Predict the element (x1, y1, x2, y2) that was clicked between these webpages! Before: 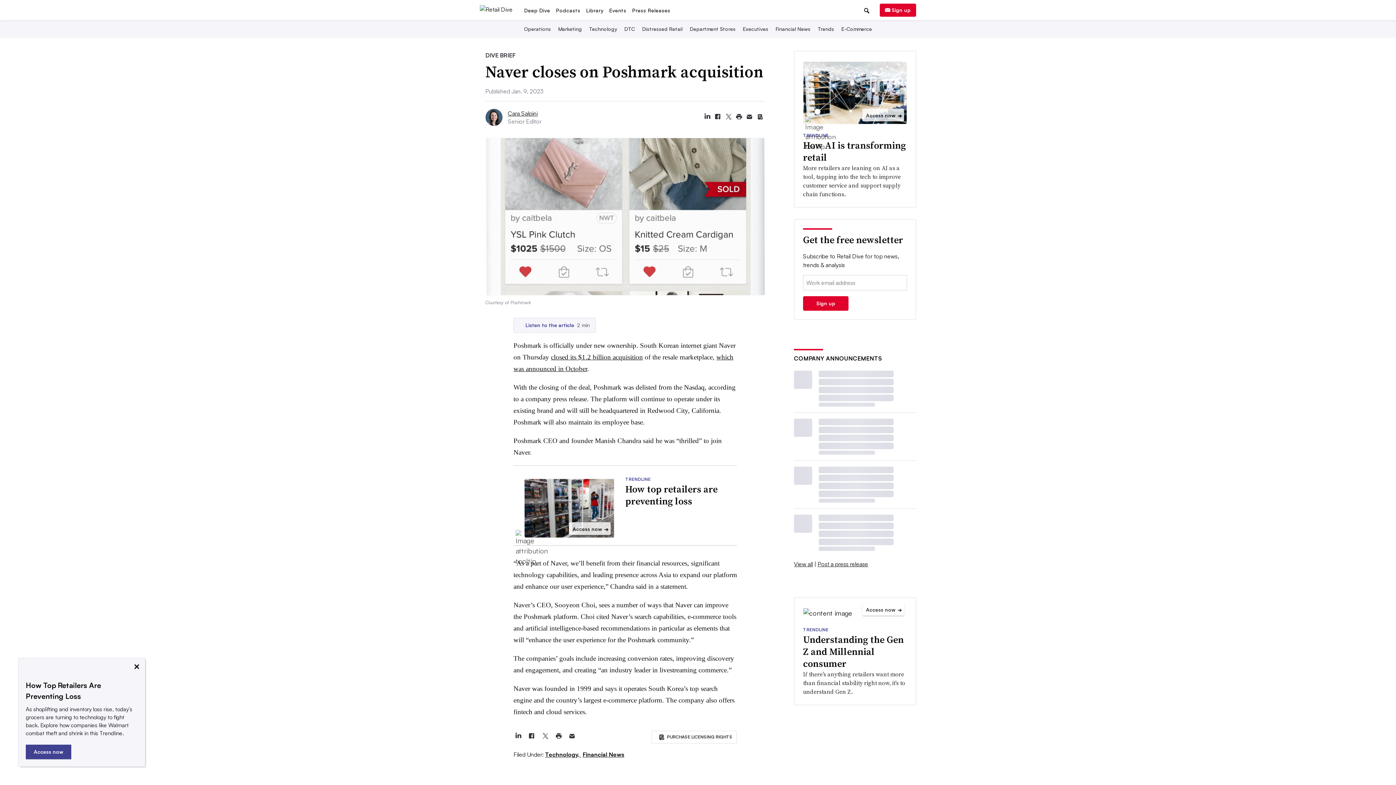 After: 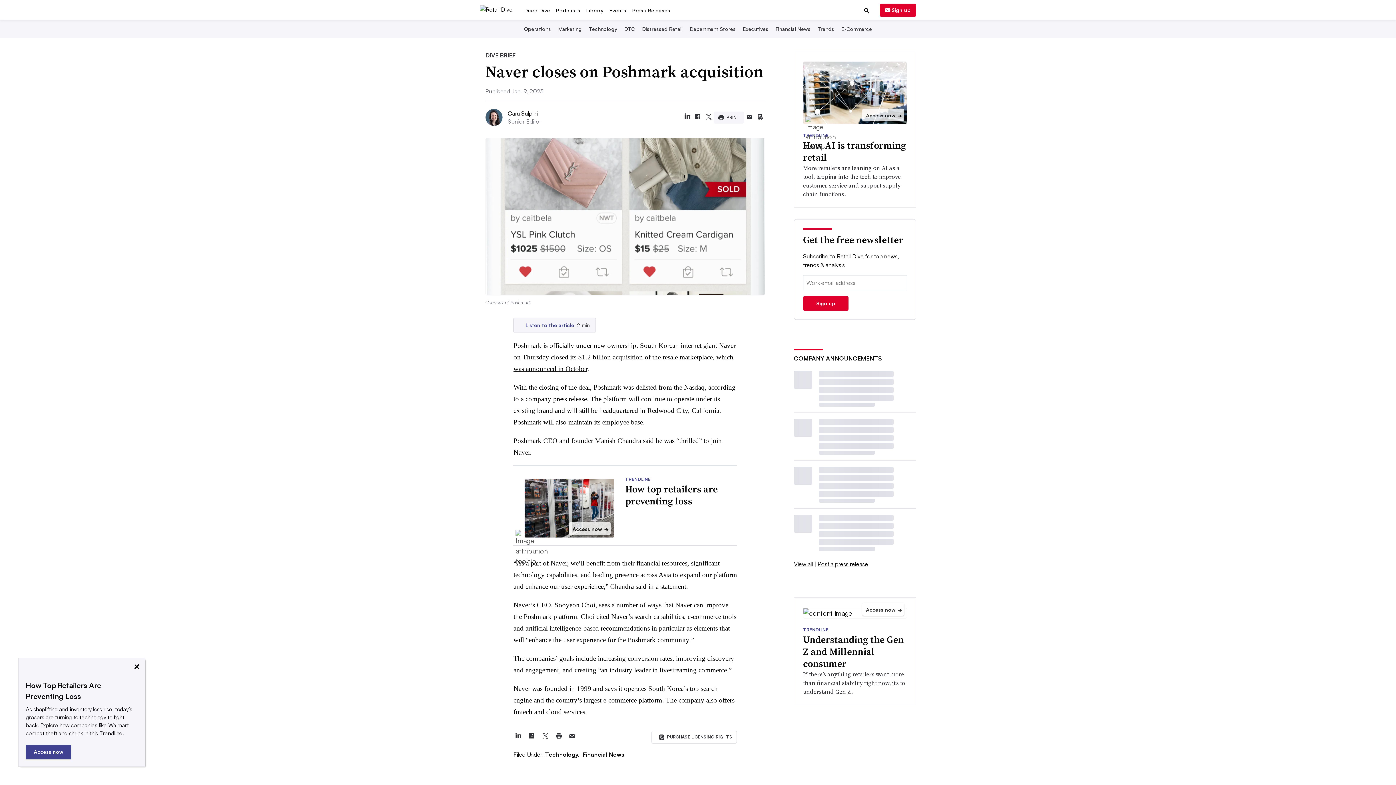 Action: label: Print article bbox: (733, 111, 744, 122)